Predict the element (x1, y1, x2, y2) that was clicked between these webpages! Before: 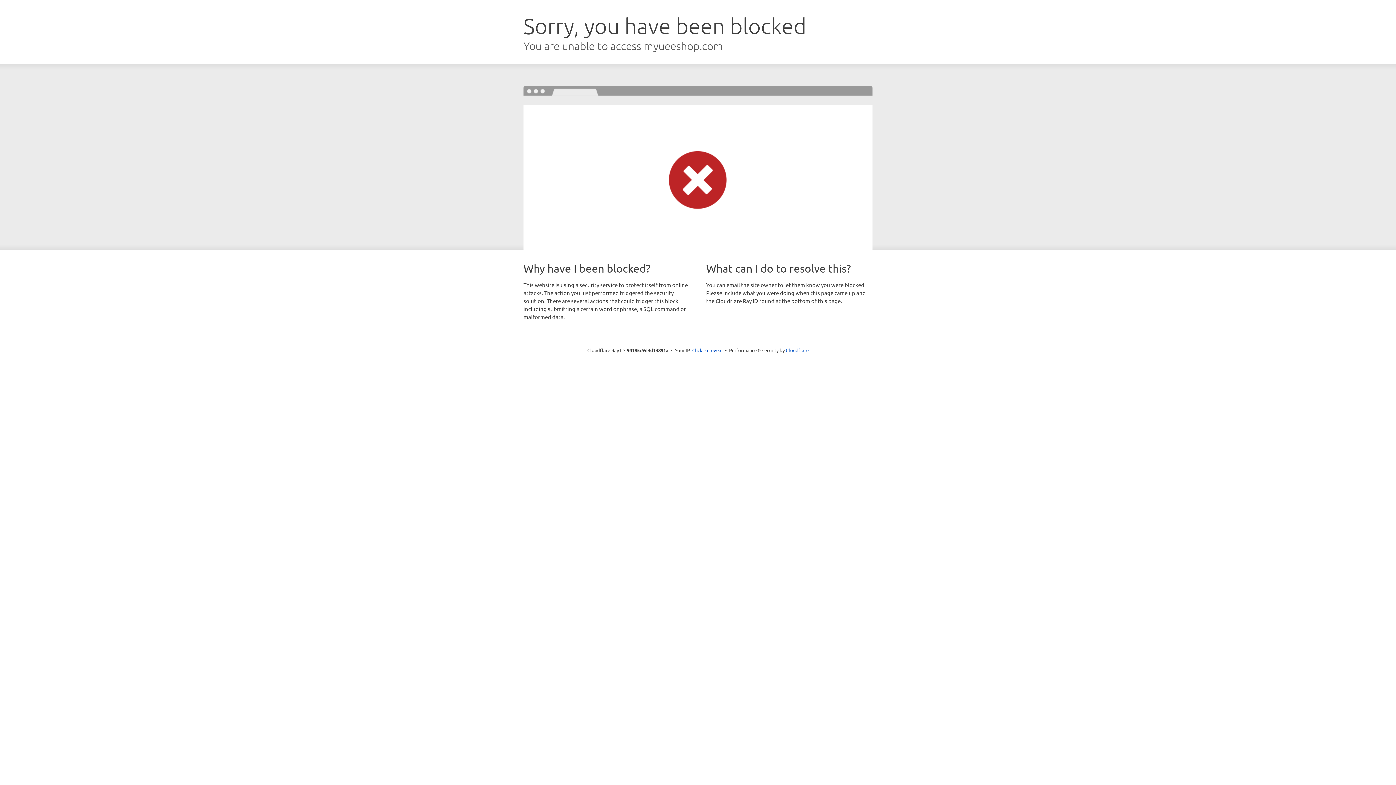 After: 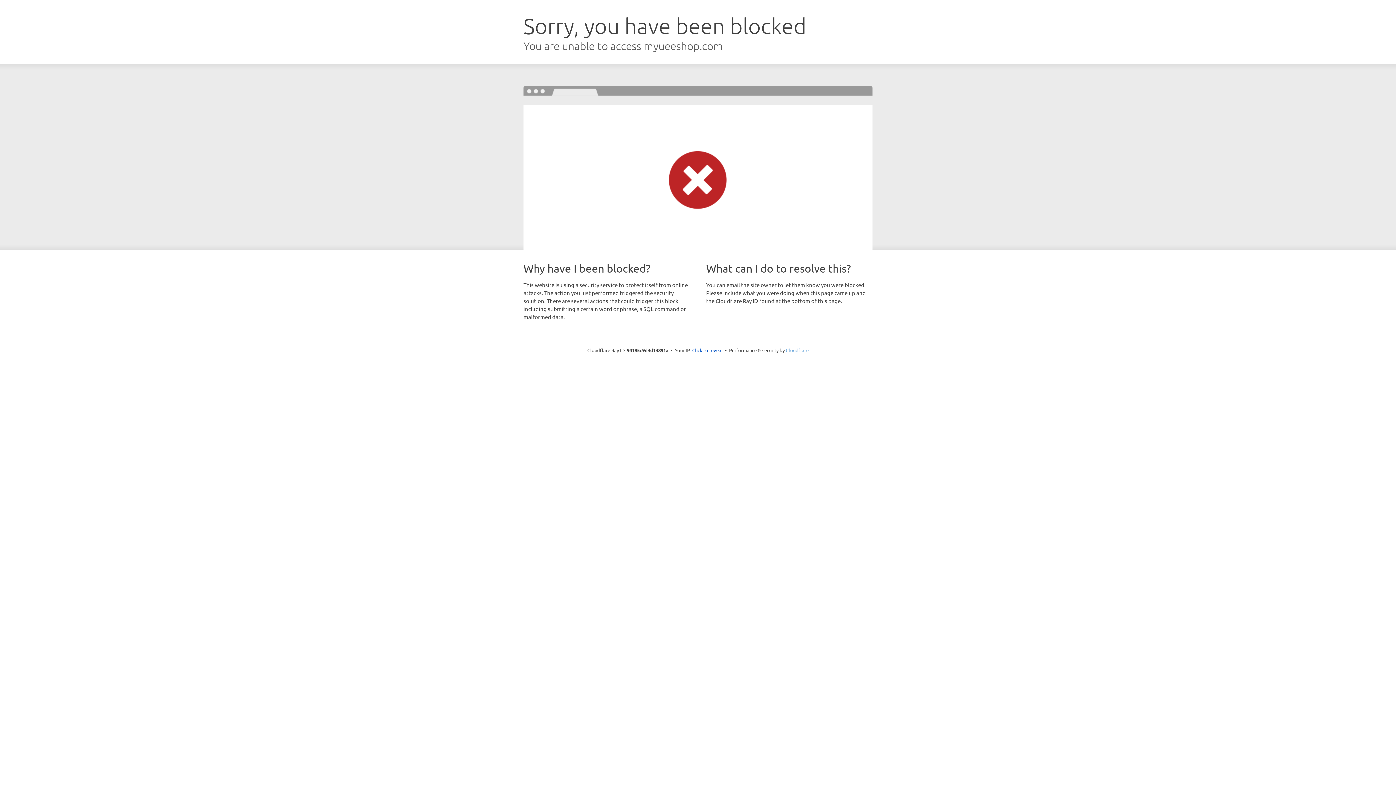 Action: bbox: (786, 347, 808, 353) label: Cloudflare